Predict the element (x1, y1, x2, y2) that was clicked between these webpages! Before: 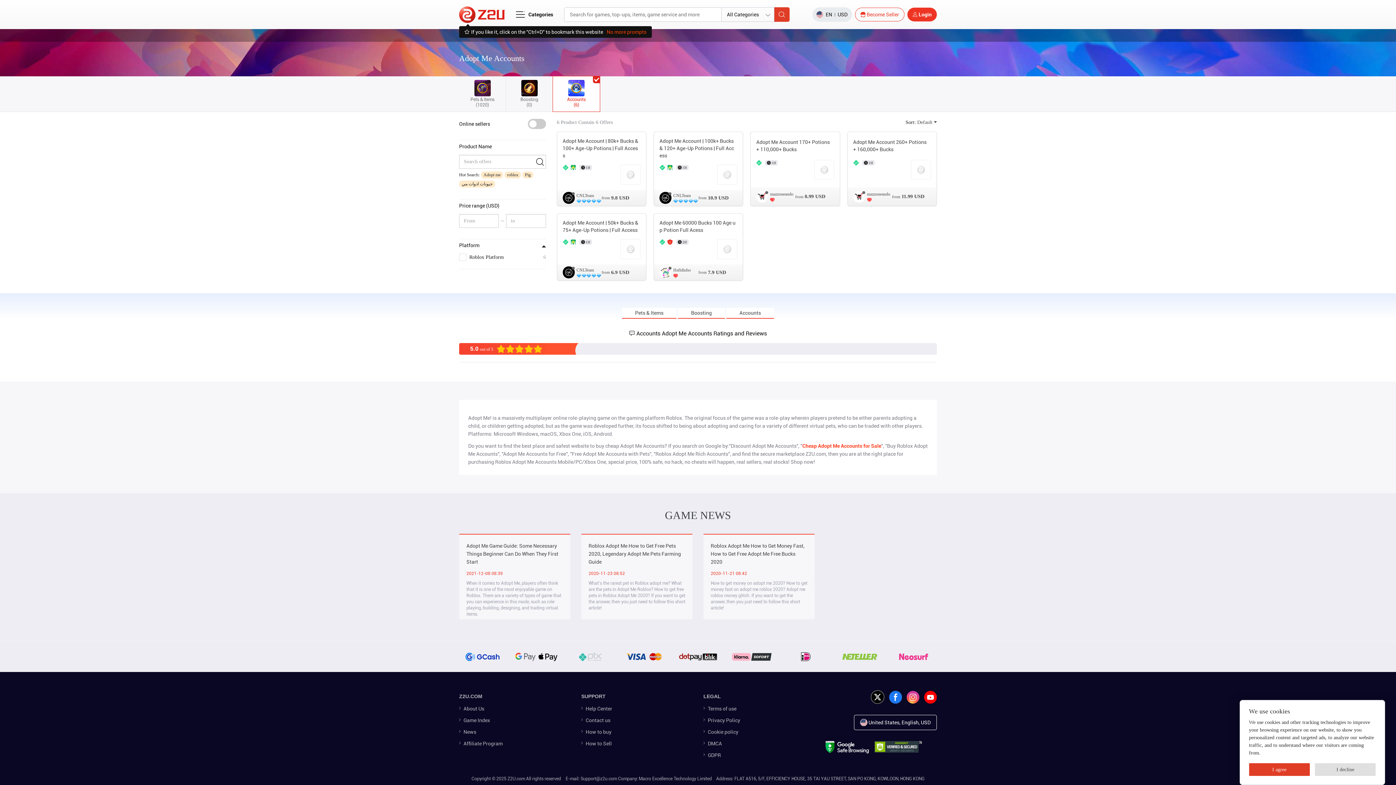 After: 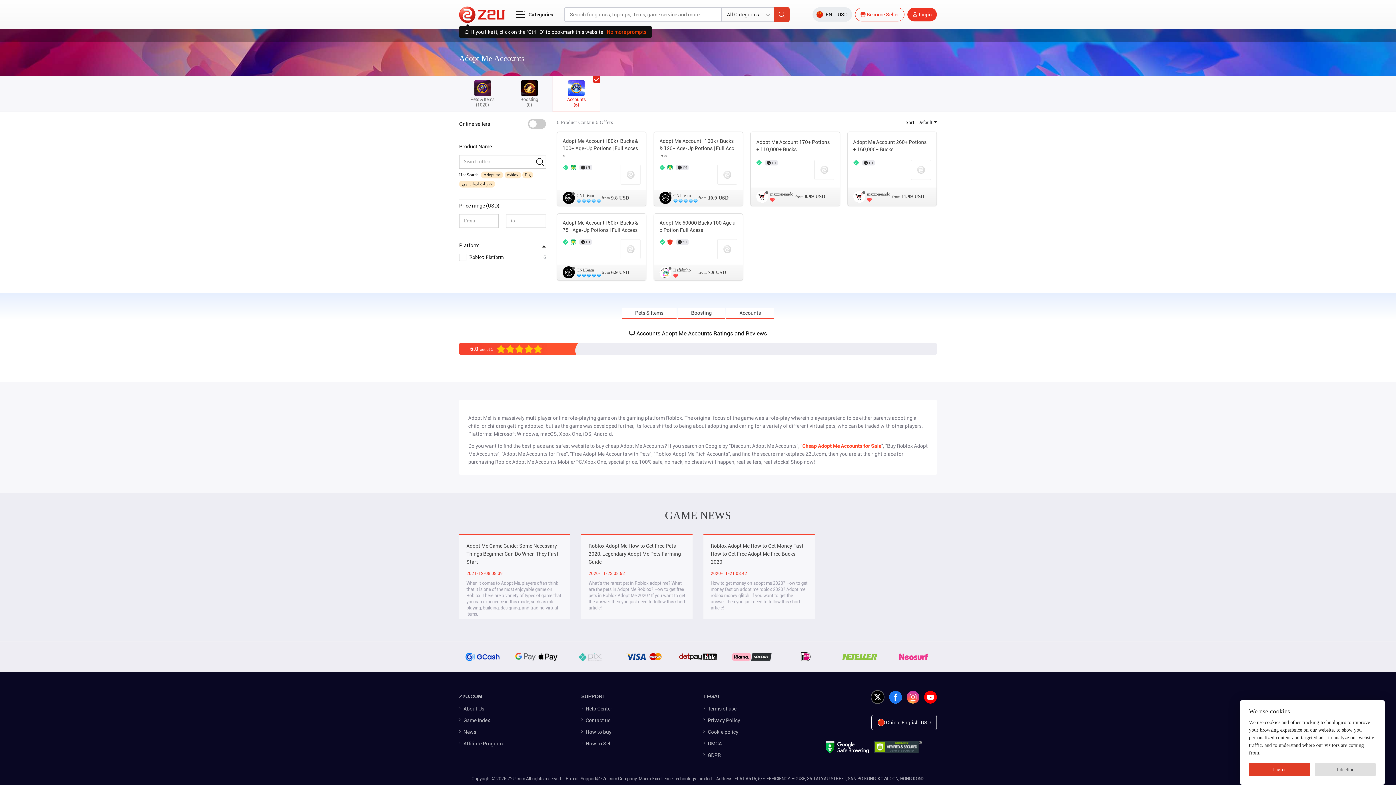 Action: label: Adopt Me Accounts bbox: (662, 330, 712, 337)